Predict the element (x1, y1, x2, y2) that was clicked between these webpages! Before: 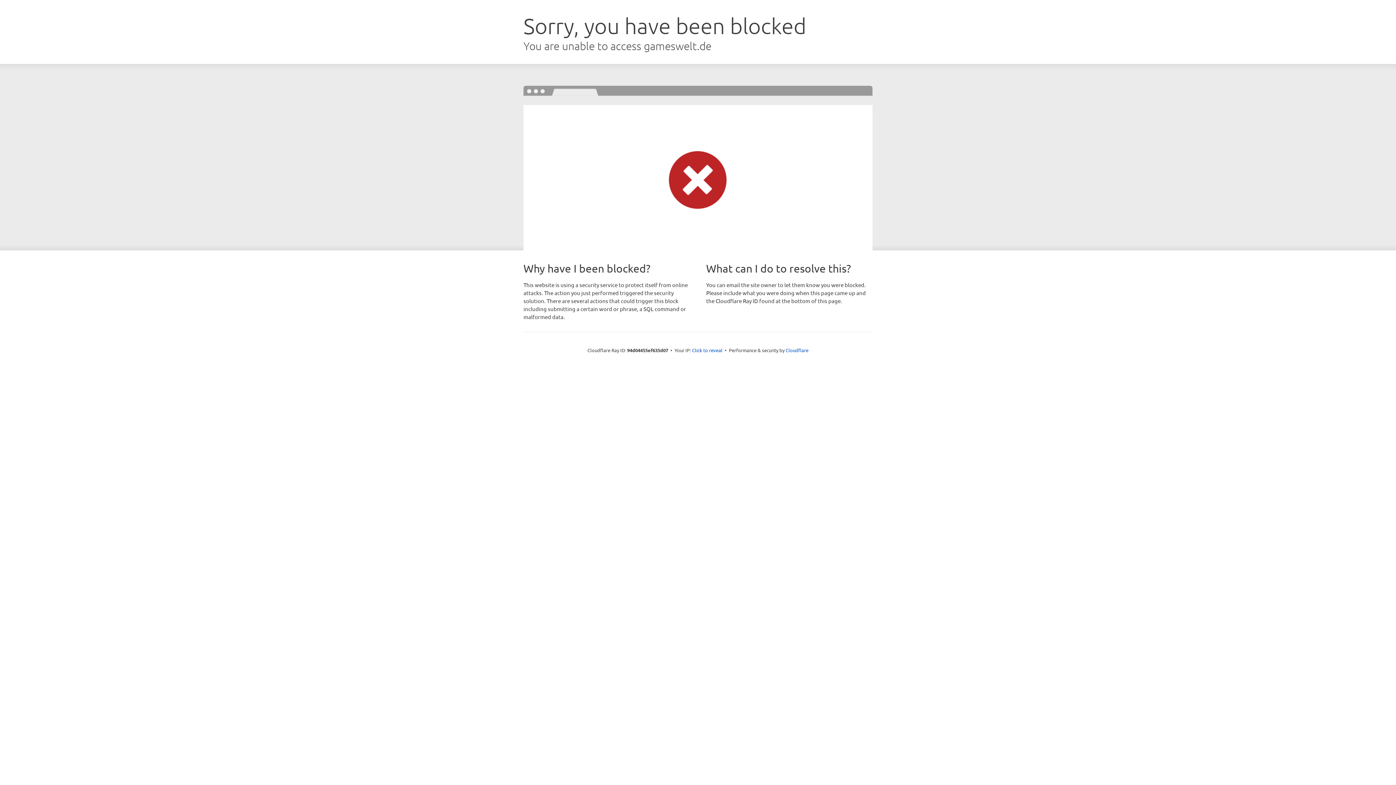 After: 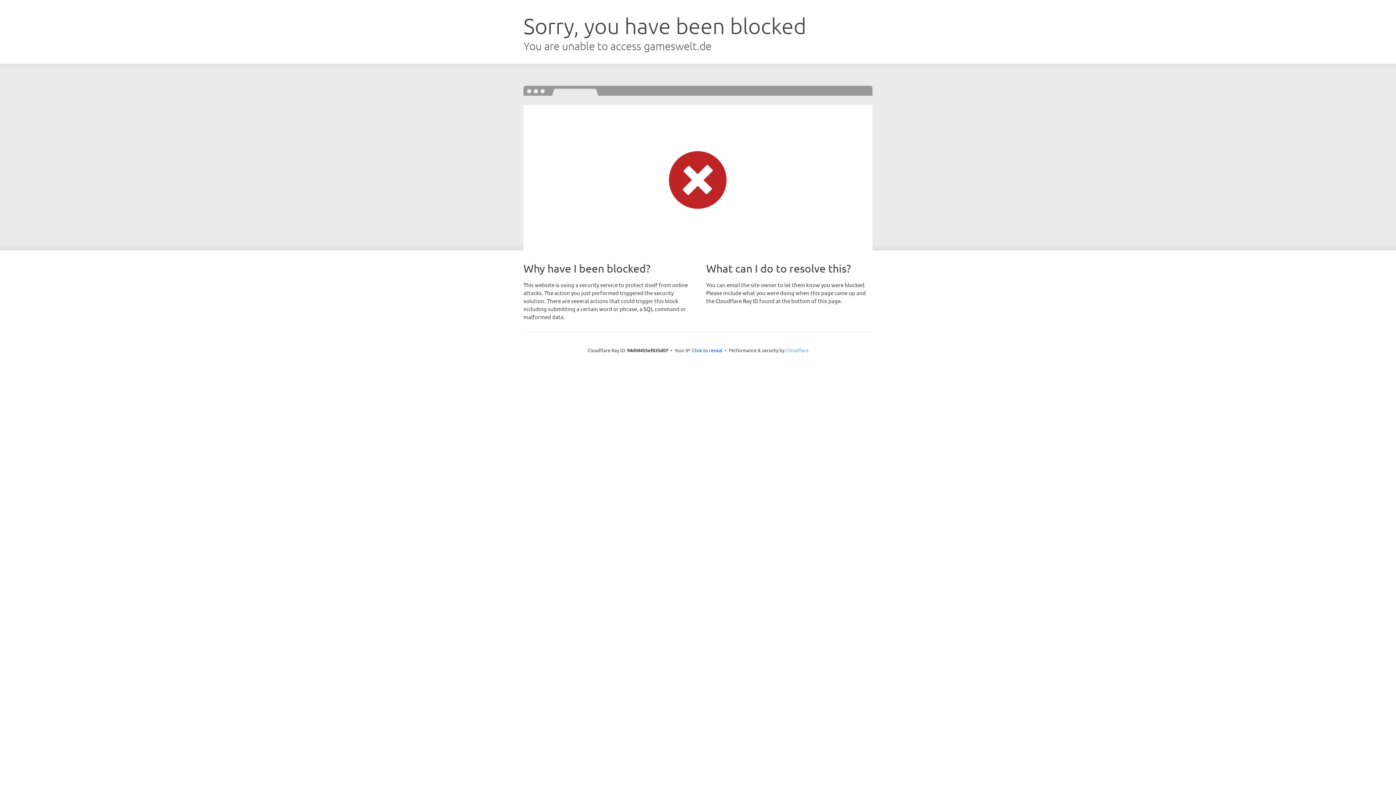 Action: bbox: (785, 347, 808, 353) label: Cloudflare